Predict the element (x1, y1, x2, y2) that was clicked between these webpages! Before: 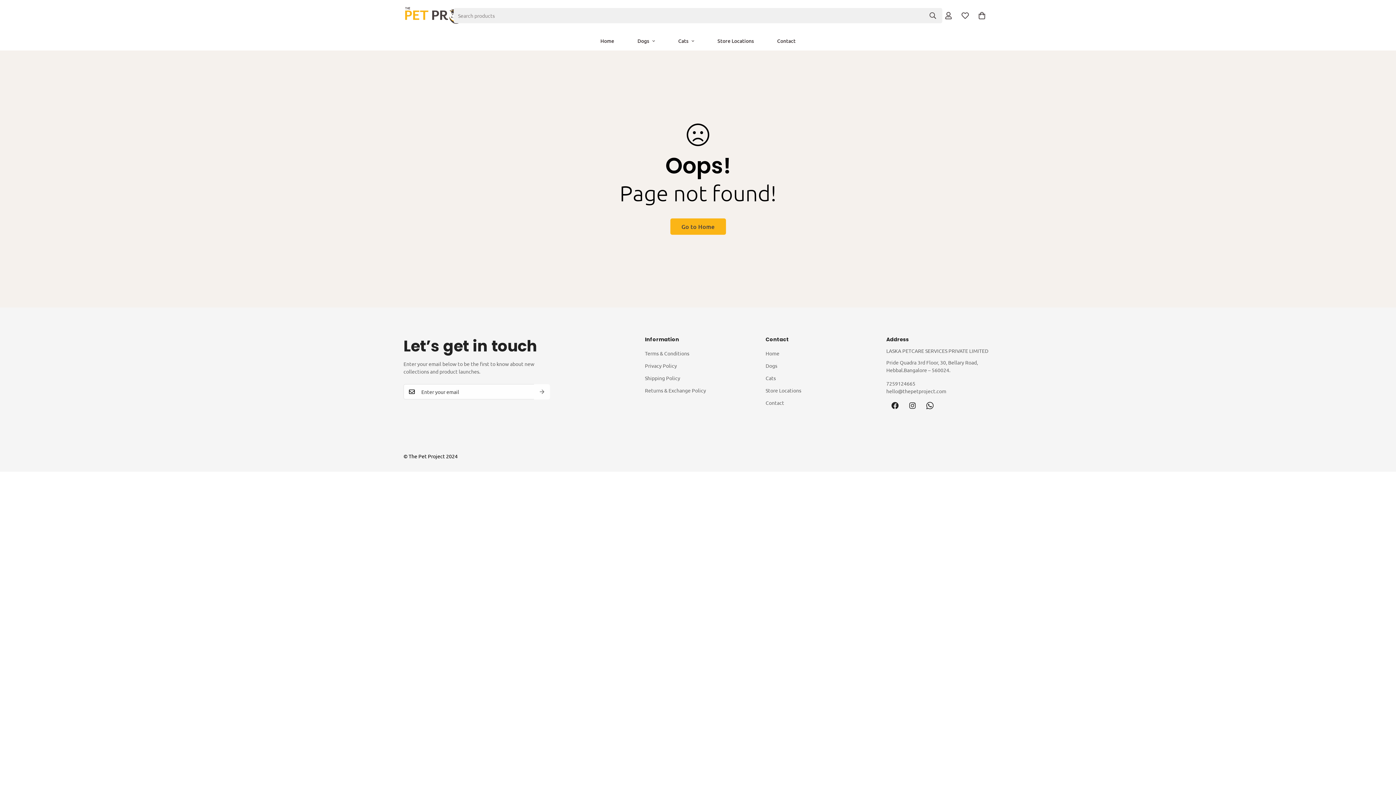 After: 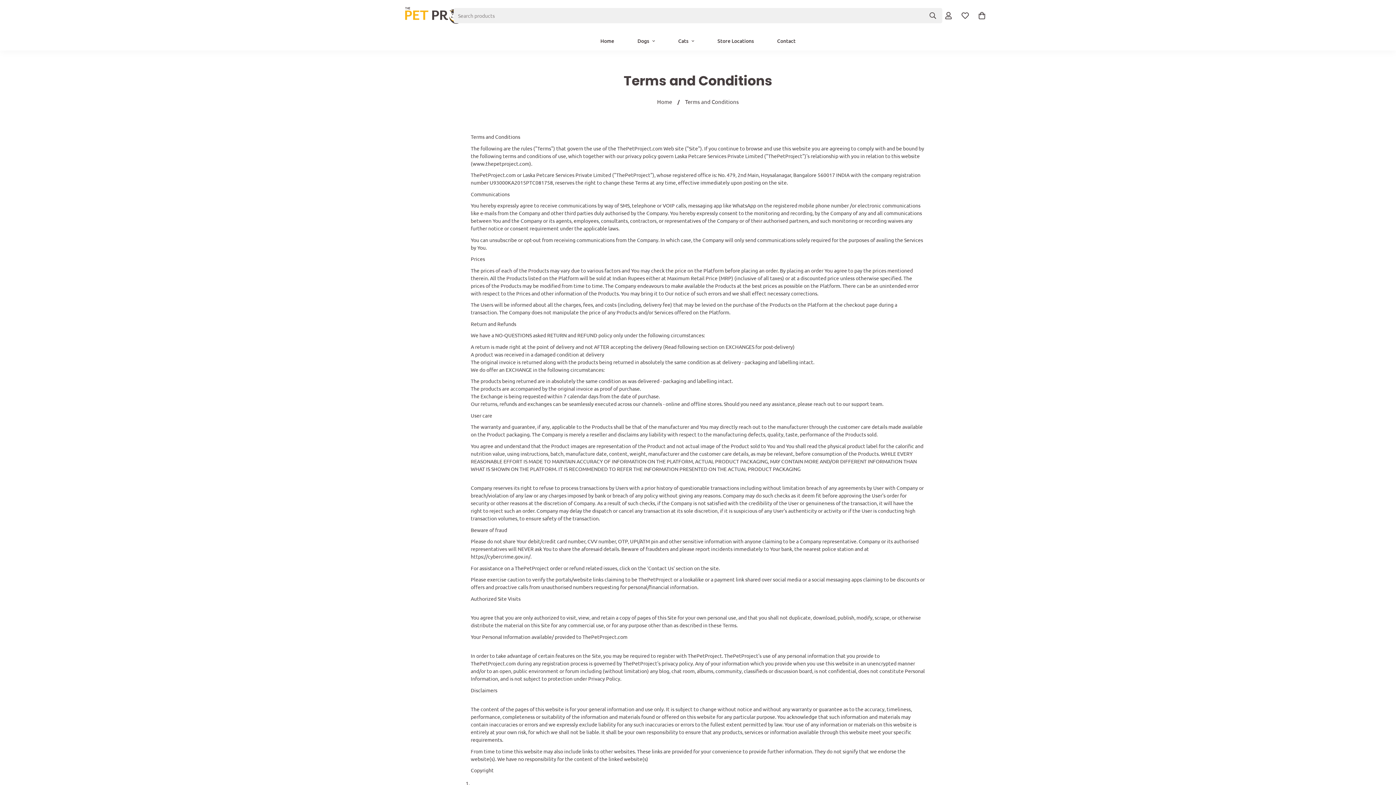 Action: bbox: (645, 350, 689, 356) label: Terms & Conditions